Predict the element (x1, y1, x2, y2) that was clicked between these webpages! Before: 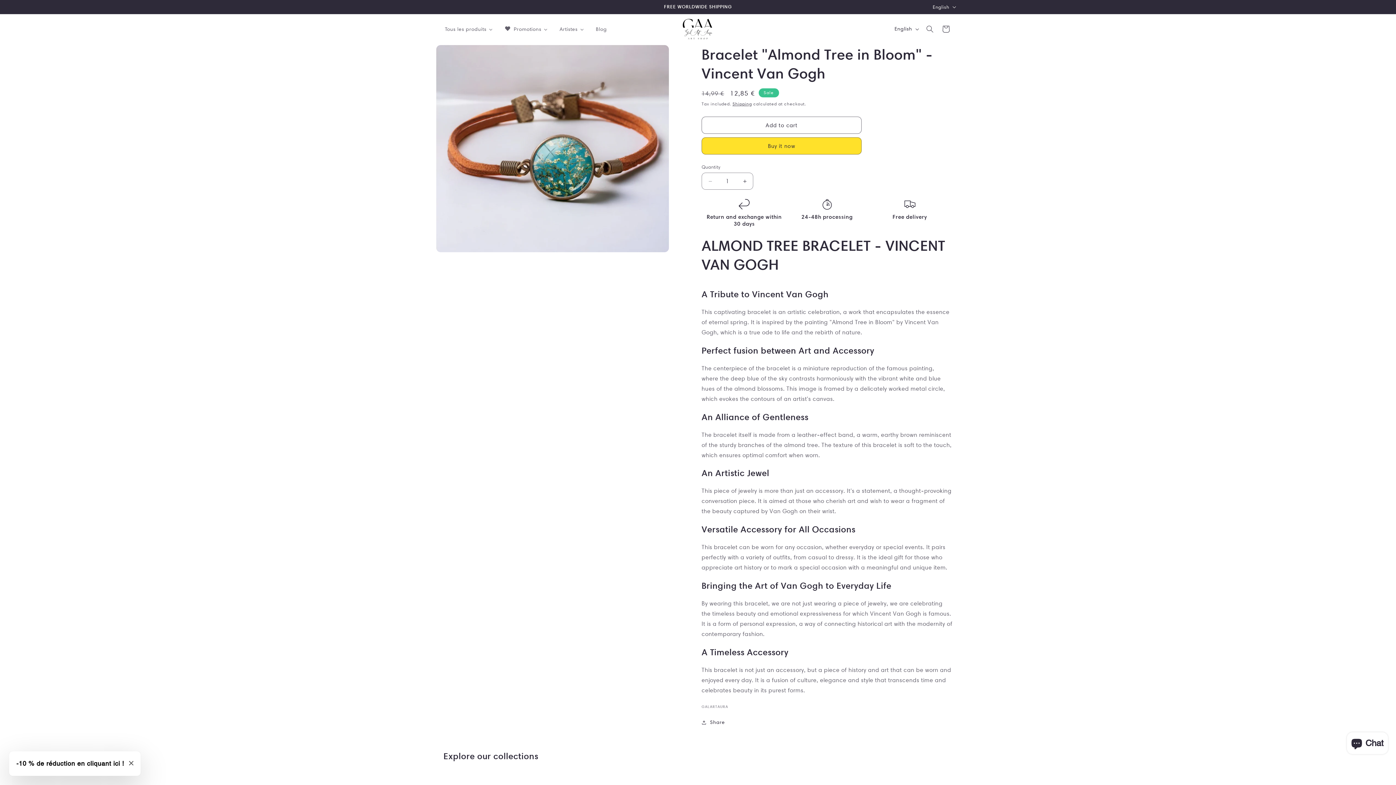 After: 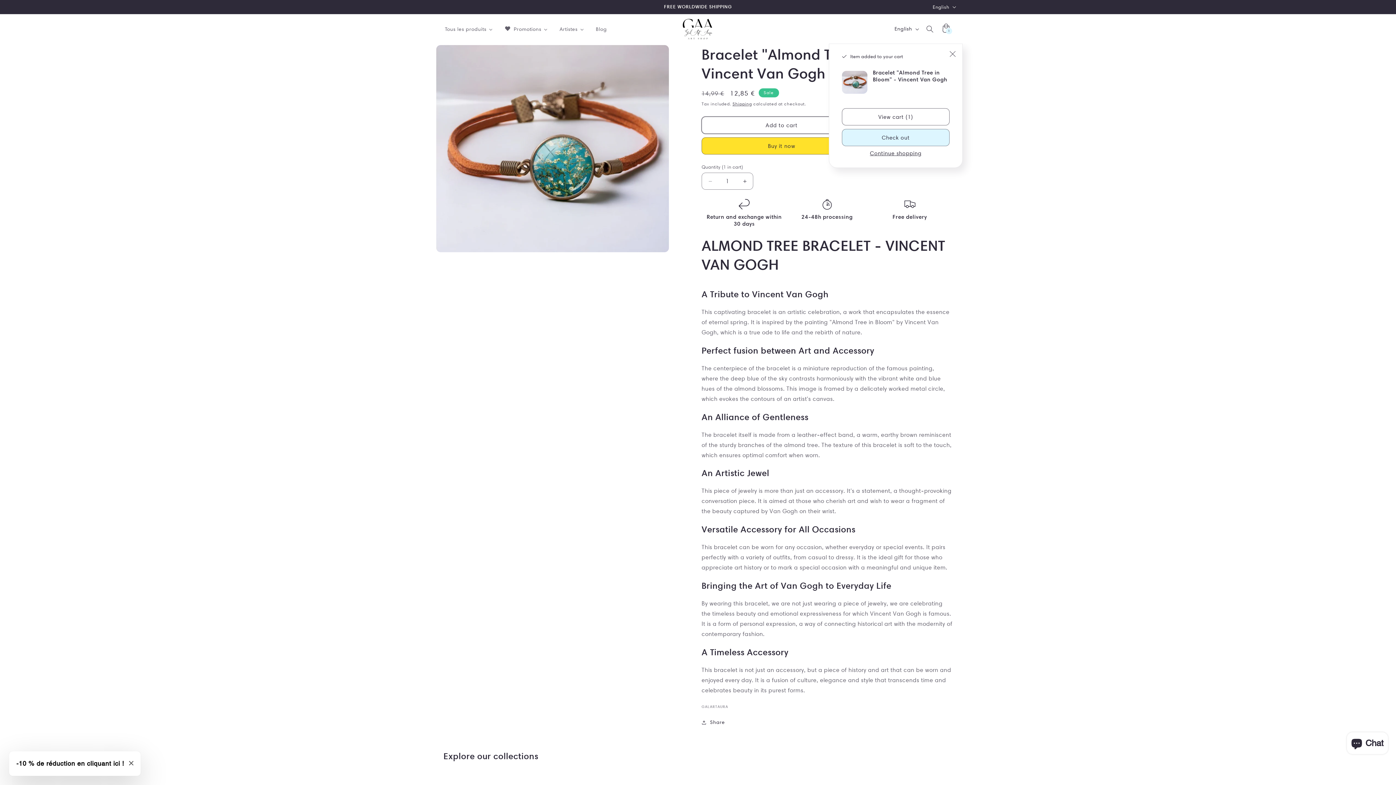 Action: bbox: (701, 116, 861, 133) label: Add to cart